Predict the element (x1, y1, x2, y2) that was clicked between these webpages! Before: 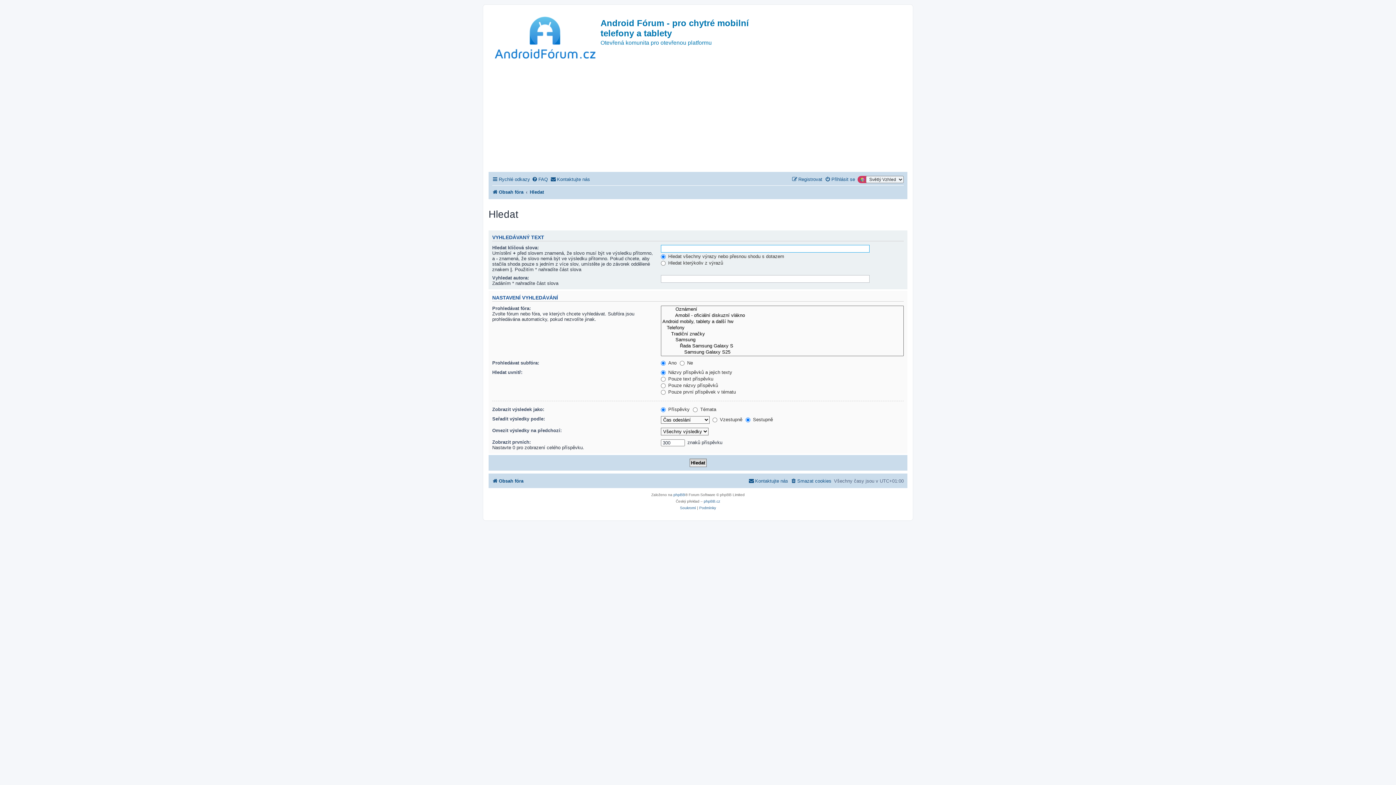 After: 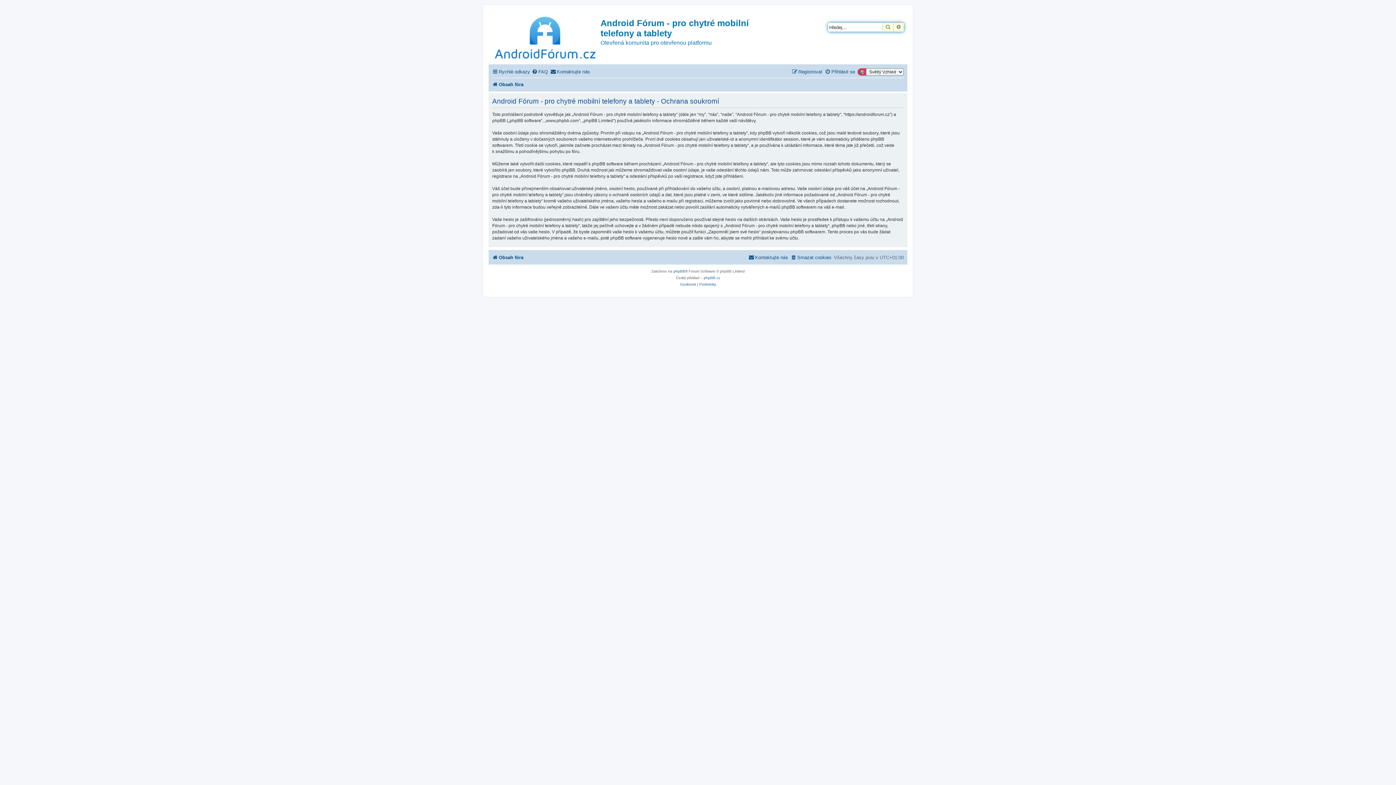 Action: bbox: (680, 505, 696, 511) label: Soukromí